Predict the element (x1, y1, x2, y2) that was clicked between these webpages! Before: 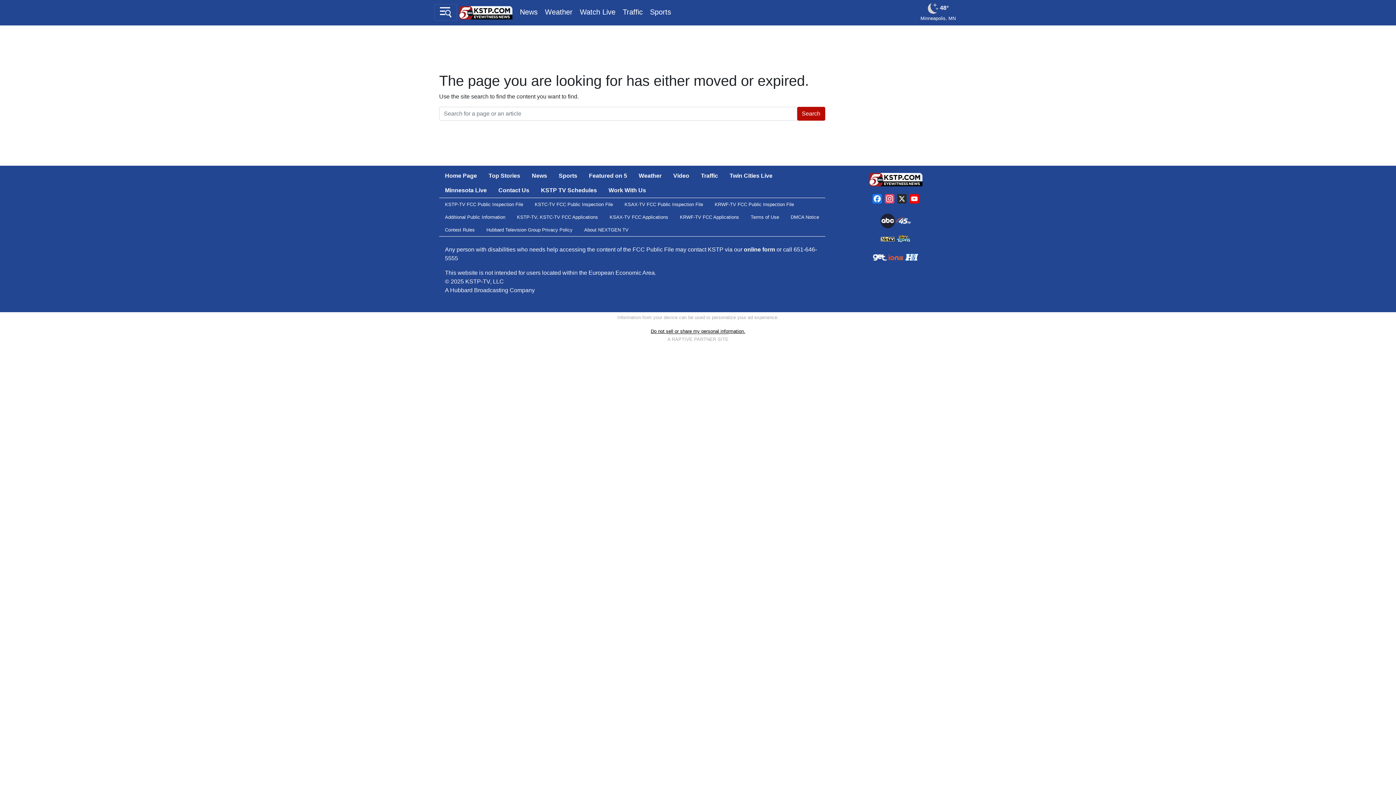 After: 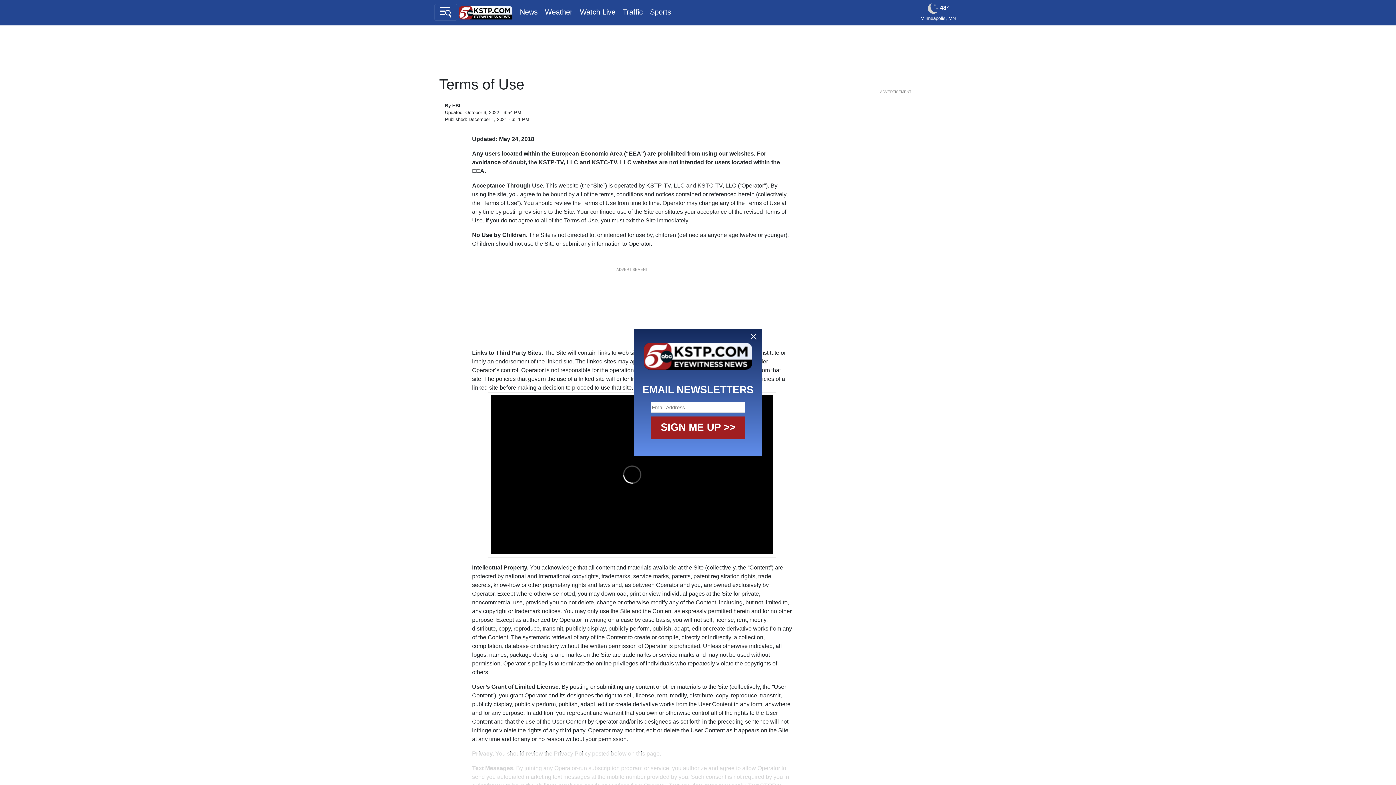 Action: label: Terms of Use bbox: (745, 210, 785, 223)